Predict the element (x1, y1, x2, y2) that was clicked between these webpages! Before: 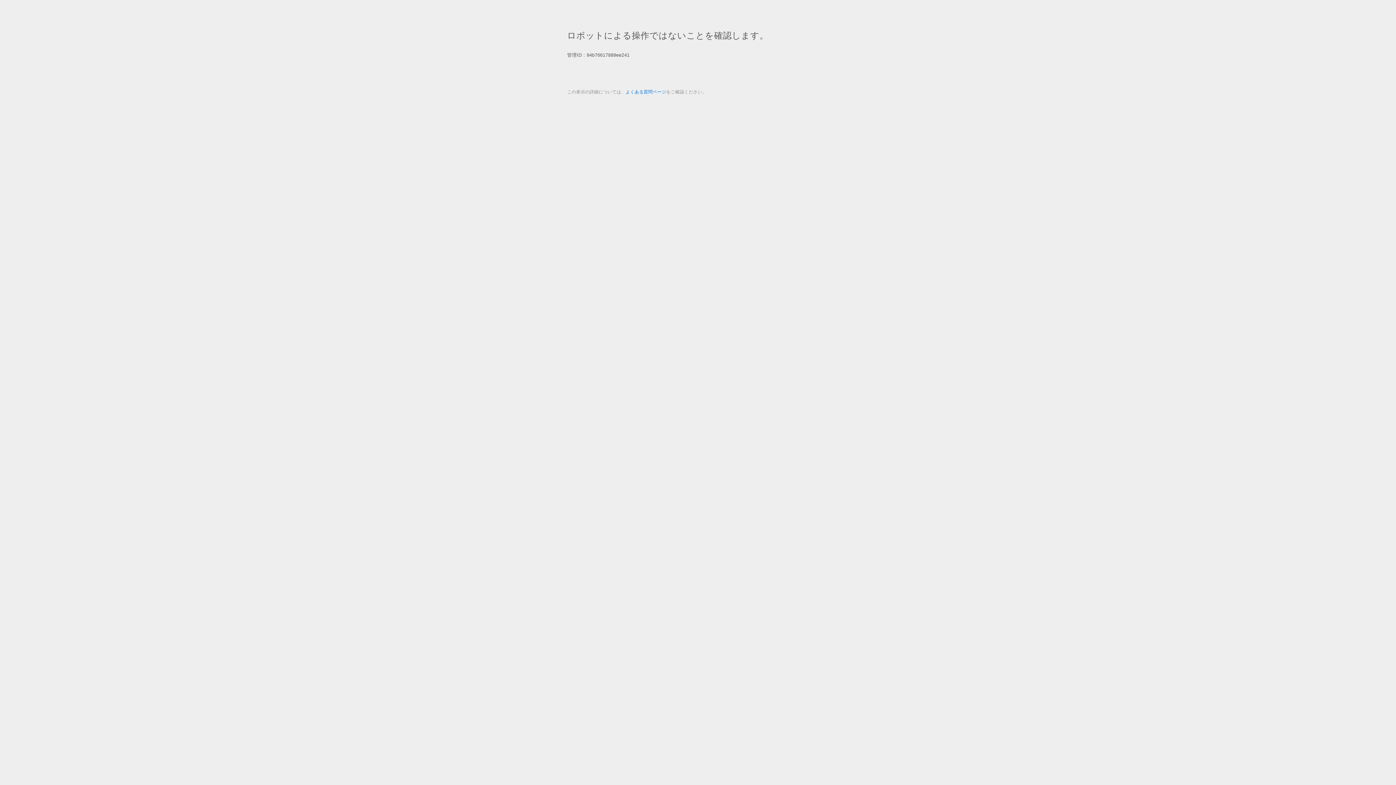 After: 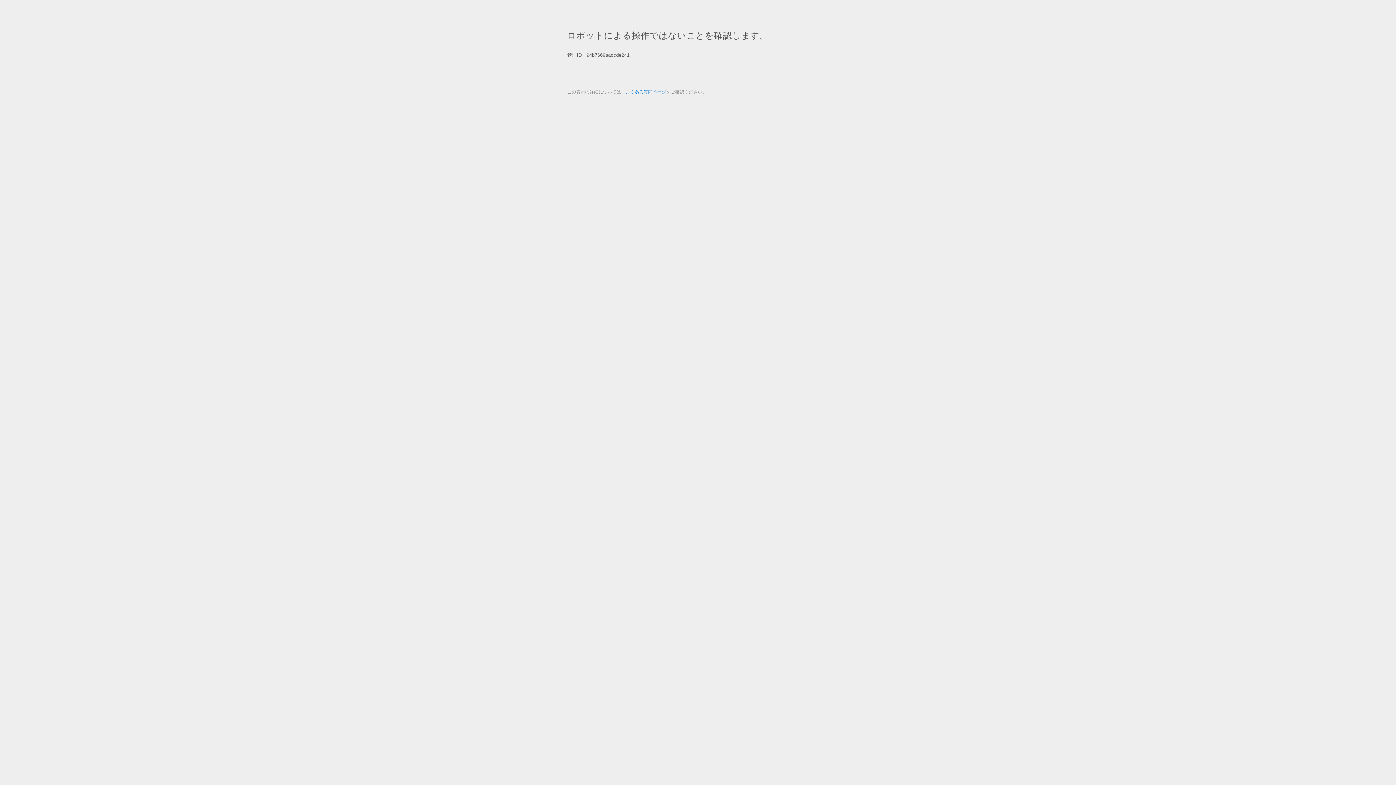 Action: label: よくある質問ページ bbox: (625, 89, 666, 94)